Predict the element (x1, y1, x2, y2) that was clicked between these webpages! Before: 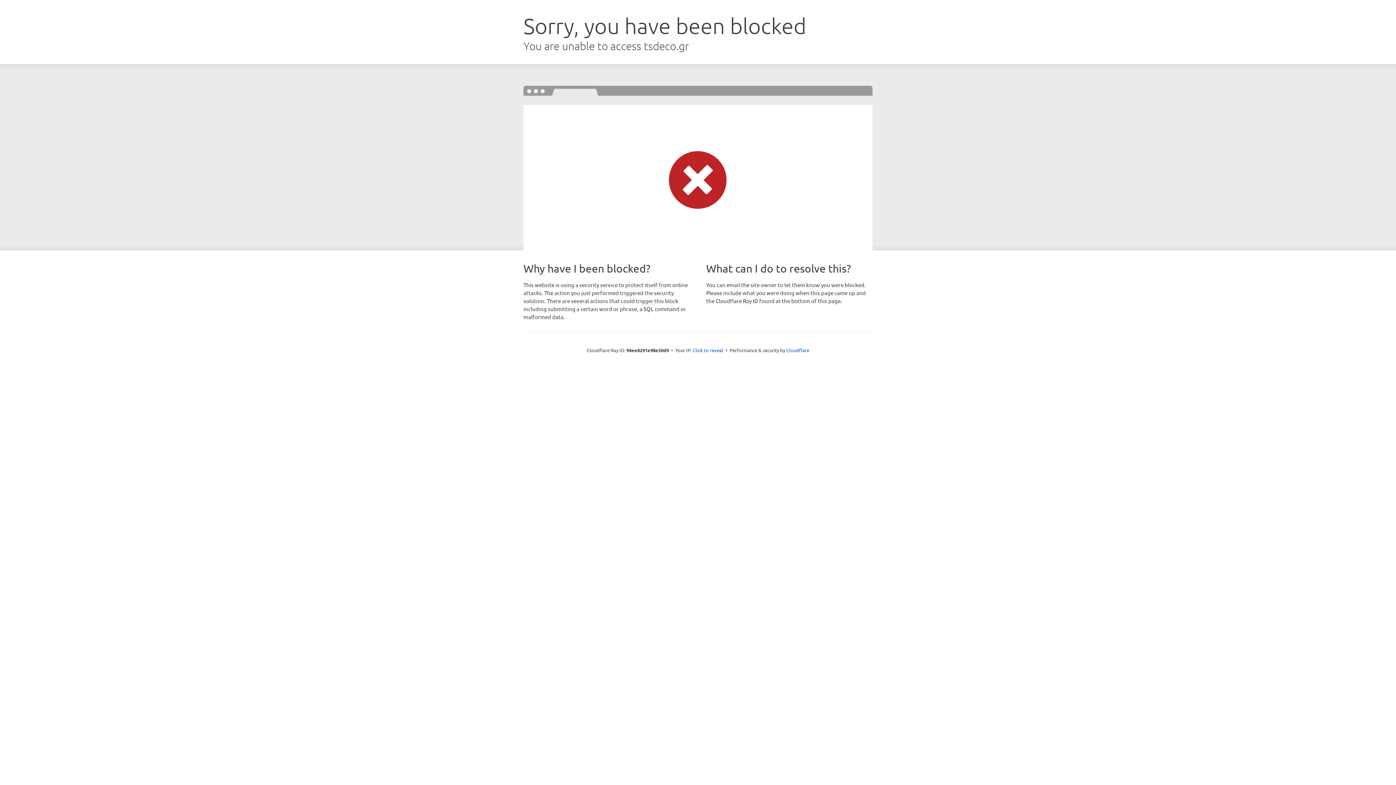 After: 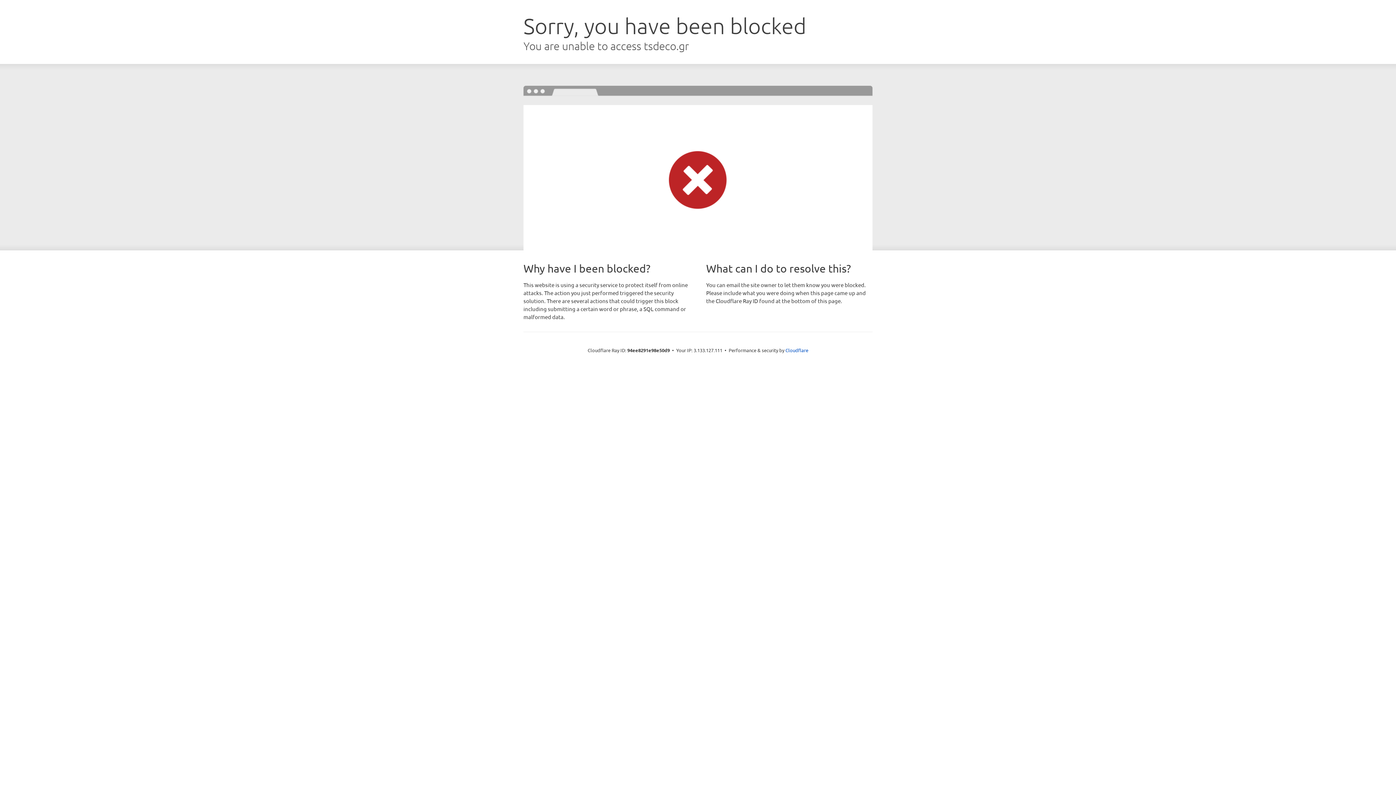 Action: label: Click to reveal bbox: (692, 346, 723, 353)